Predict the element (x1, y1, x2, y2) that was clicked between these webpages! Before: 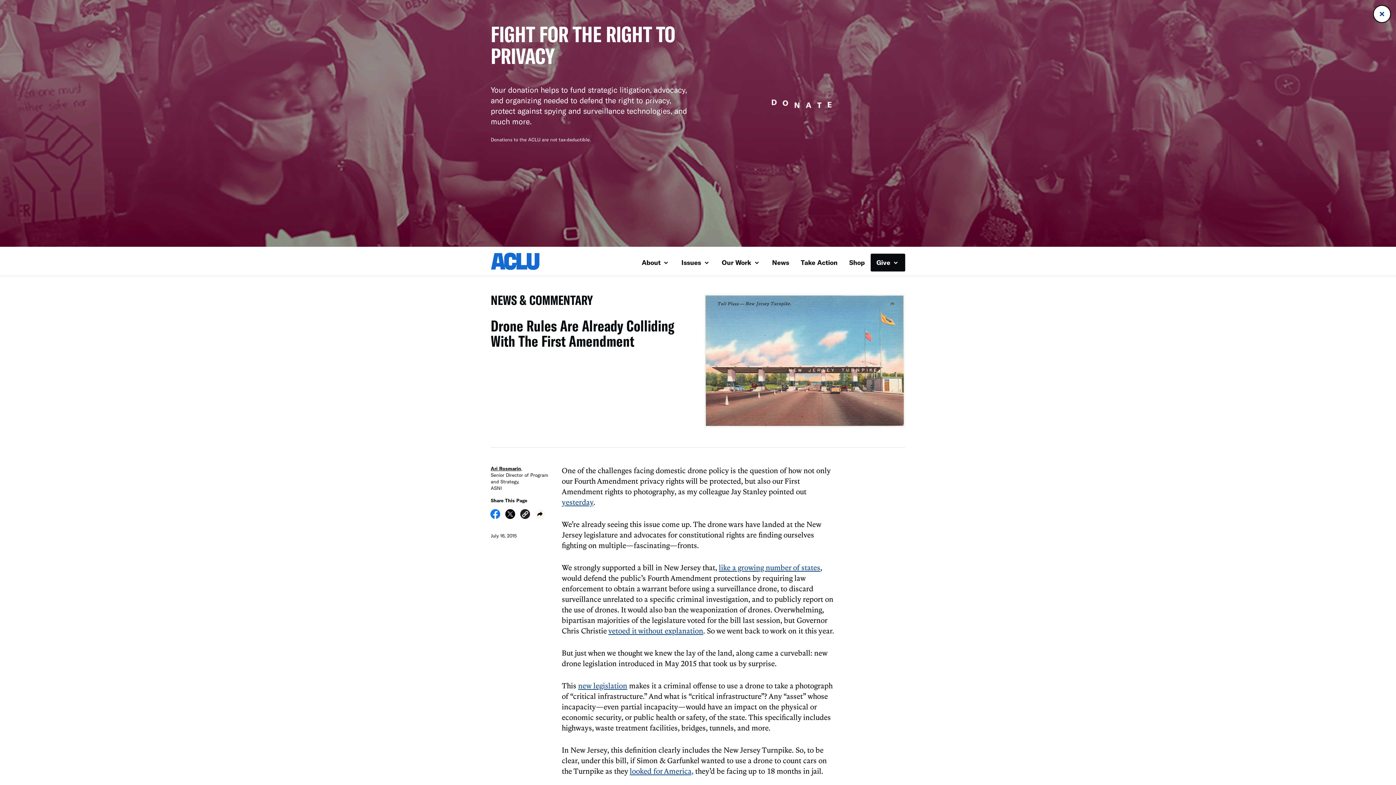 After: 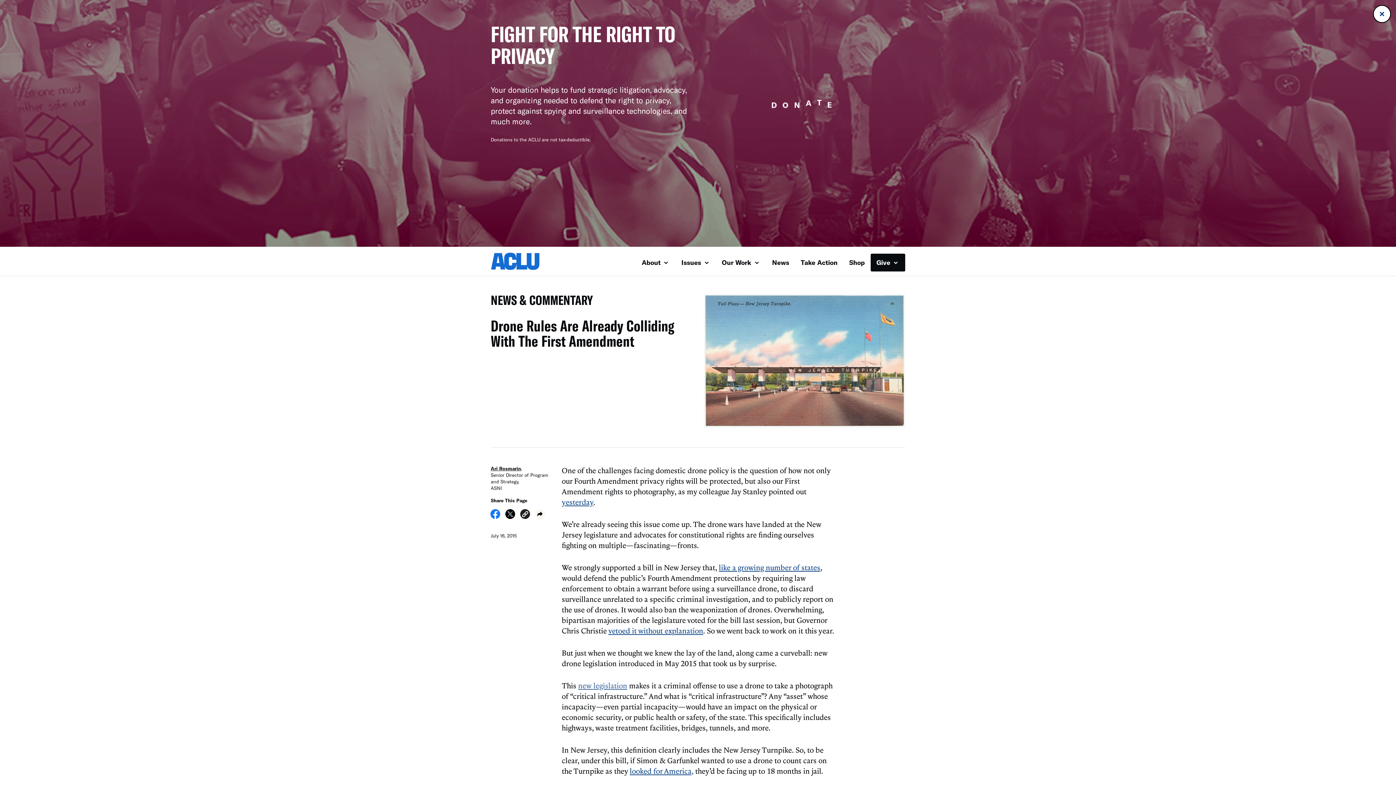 Action: label: new legislation bbox: (578, 681, 627, 690)